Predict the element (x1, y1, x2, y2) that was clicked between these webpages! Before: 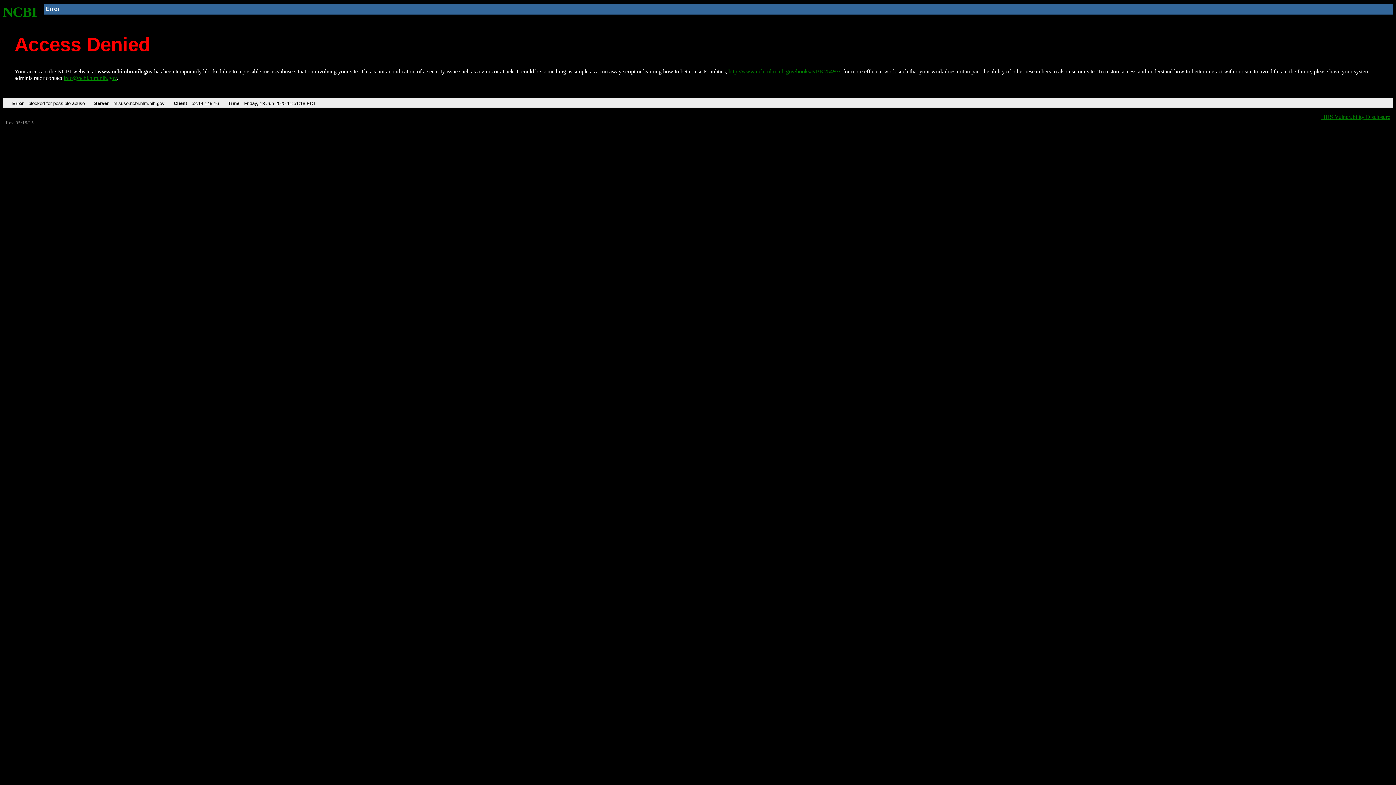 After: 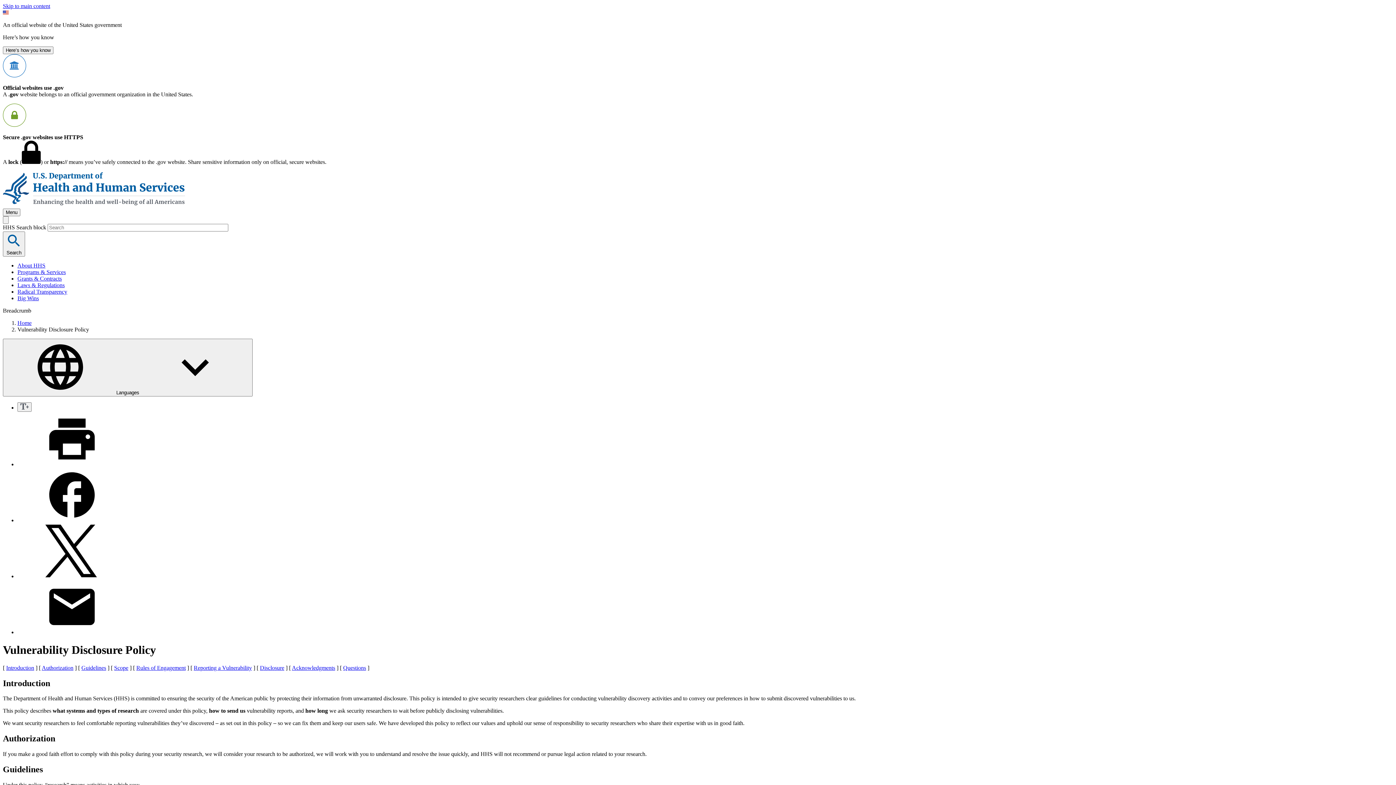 Action: bbox: (1321, 113, 1390, 119) label: HHS Vulnerability Disclosure